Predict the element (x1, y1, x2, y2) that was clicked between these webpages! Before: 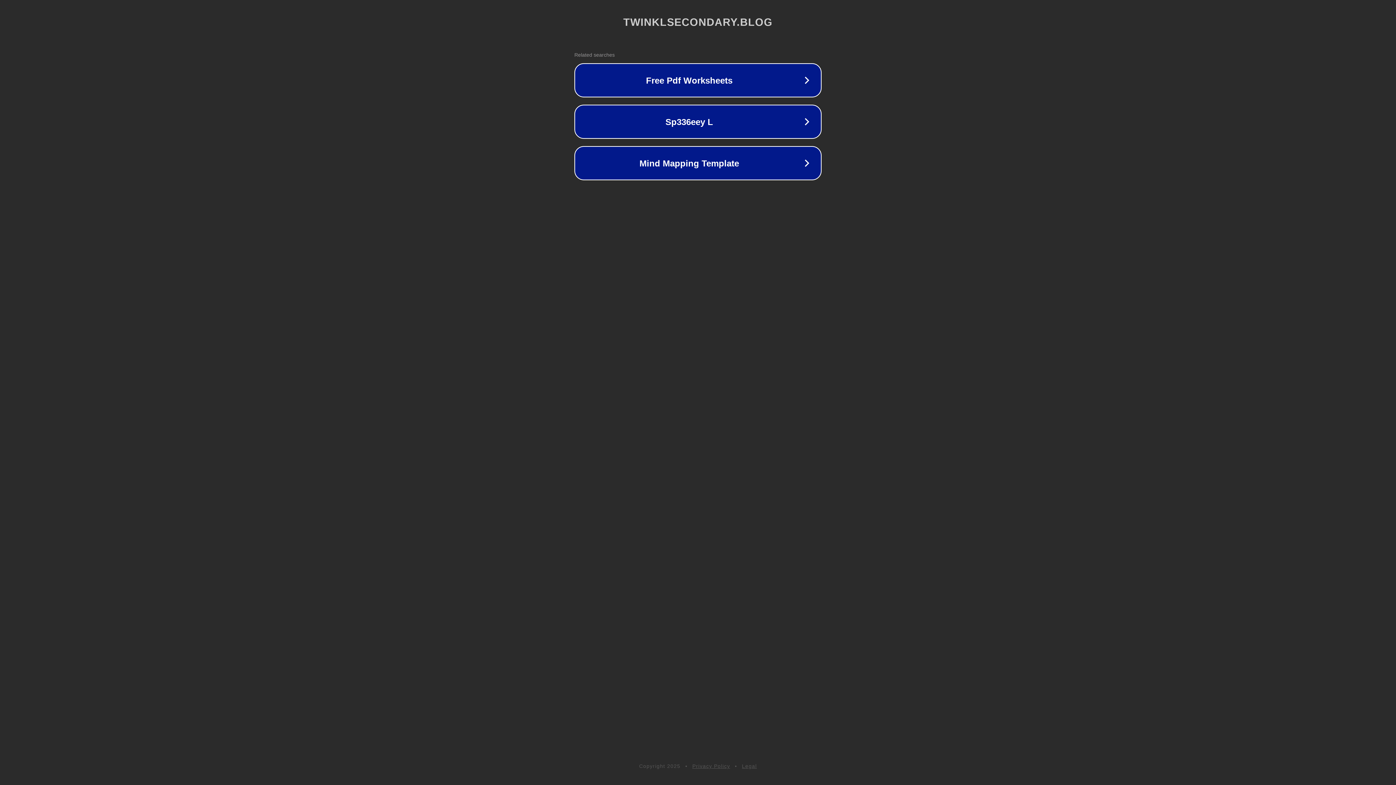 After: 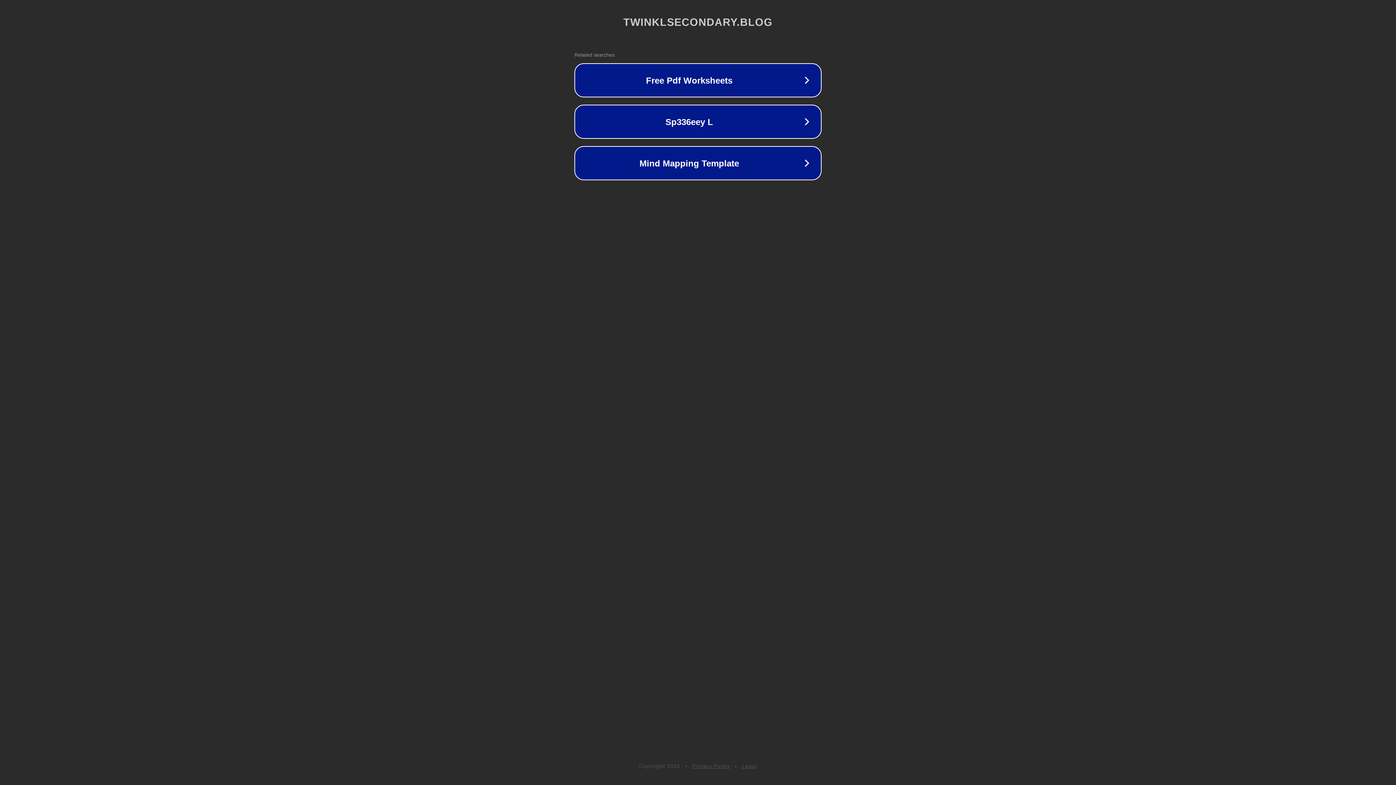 Action: label: Legal bbox: (742, 763, 757, 769)